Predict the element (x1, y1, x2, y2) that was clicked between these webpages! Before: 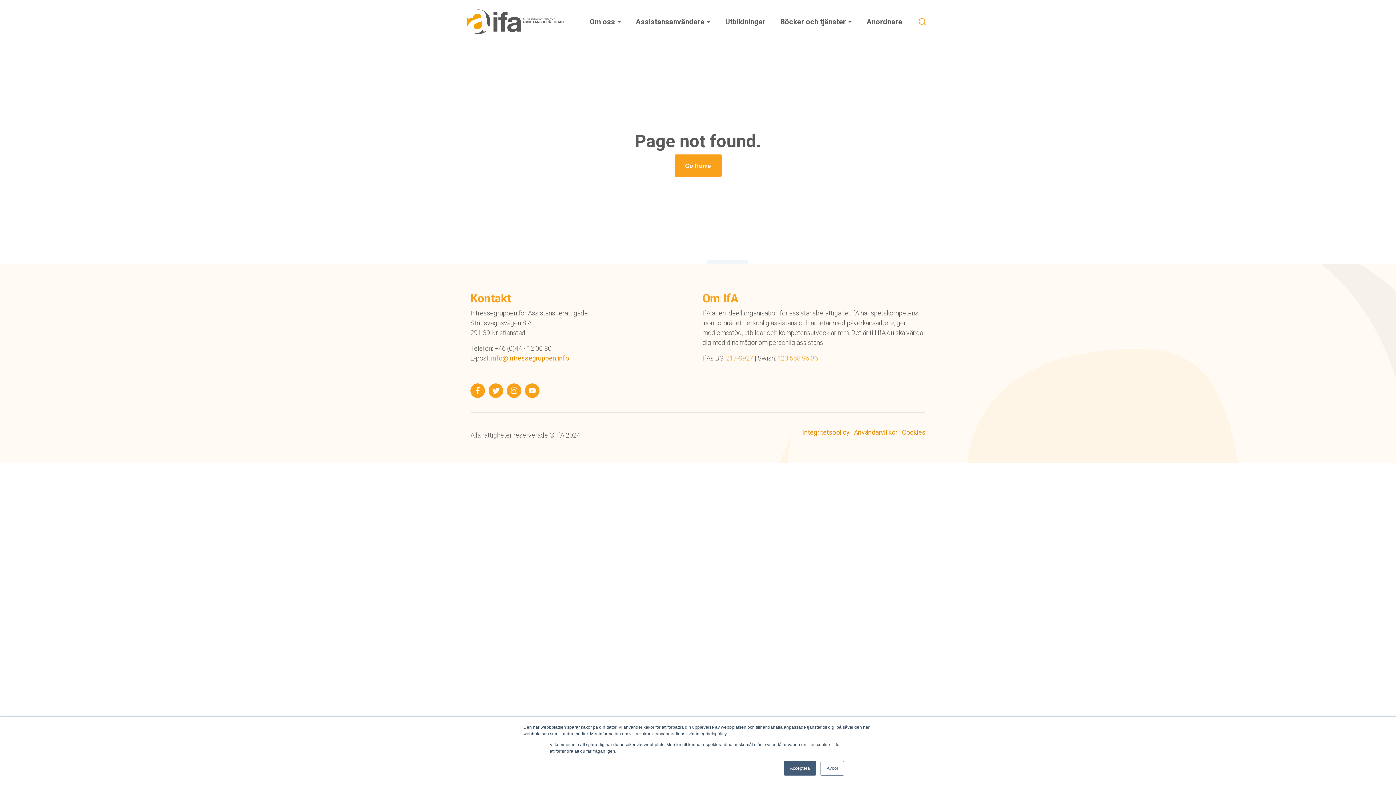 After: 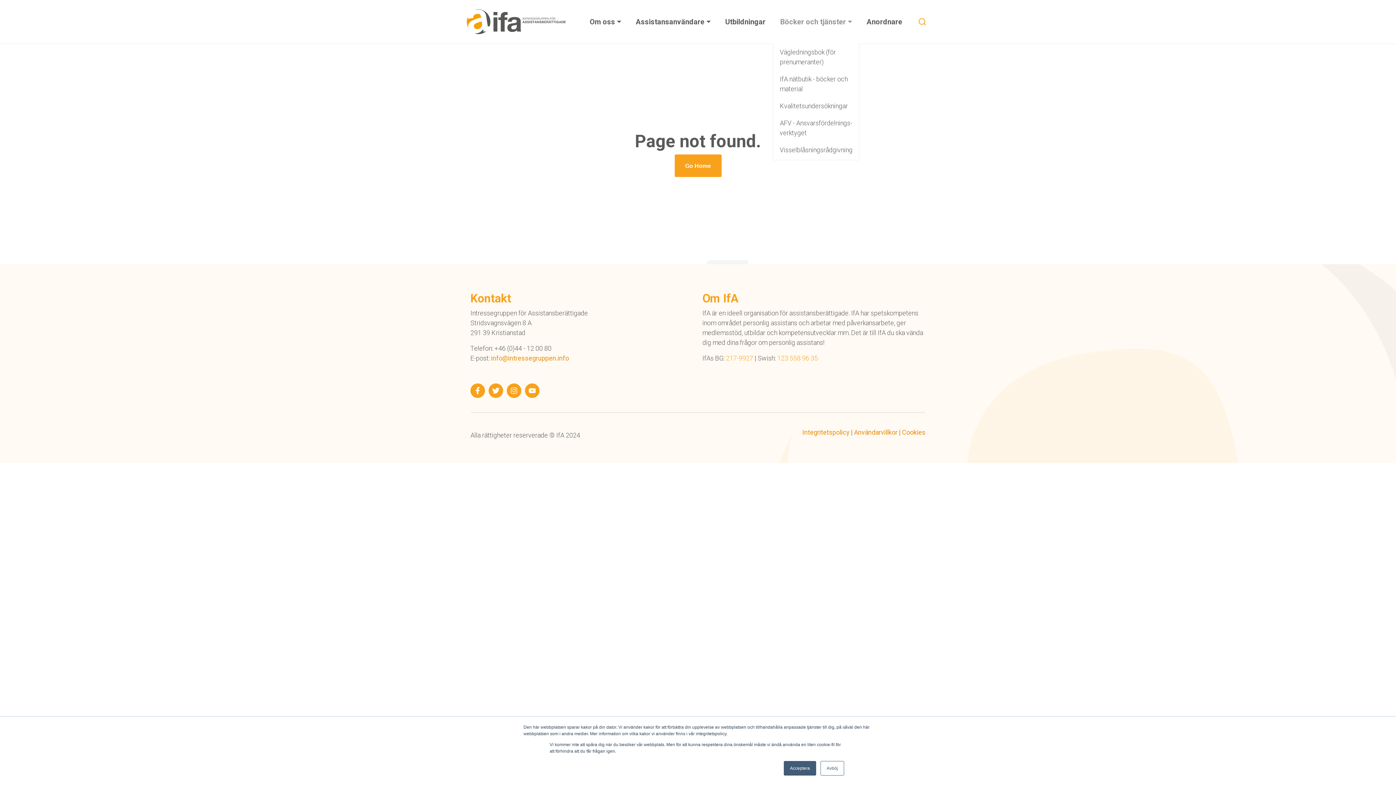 Action: bbox: (773, 12, 859, 31) label: Böcker och tjänster 